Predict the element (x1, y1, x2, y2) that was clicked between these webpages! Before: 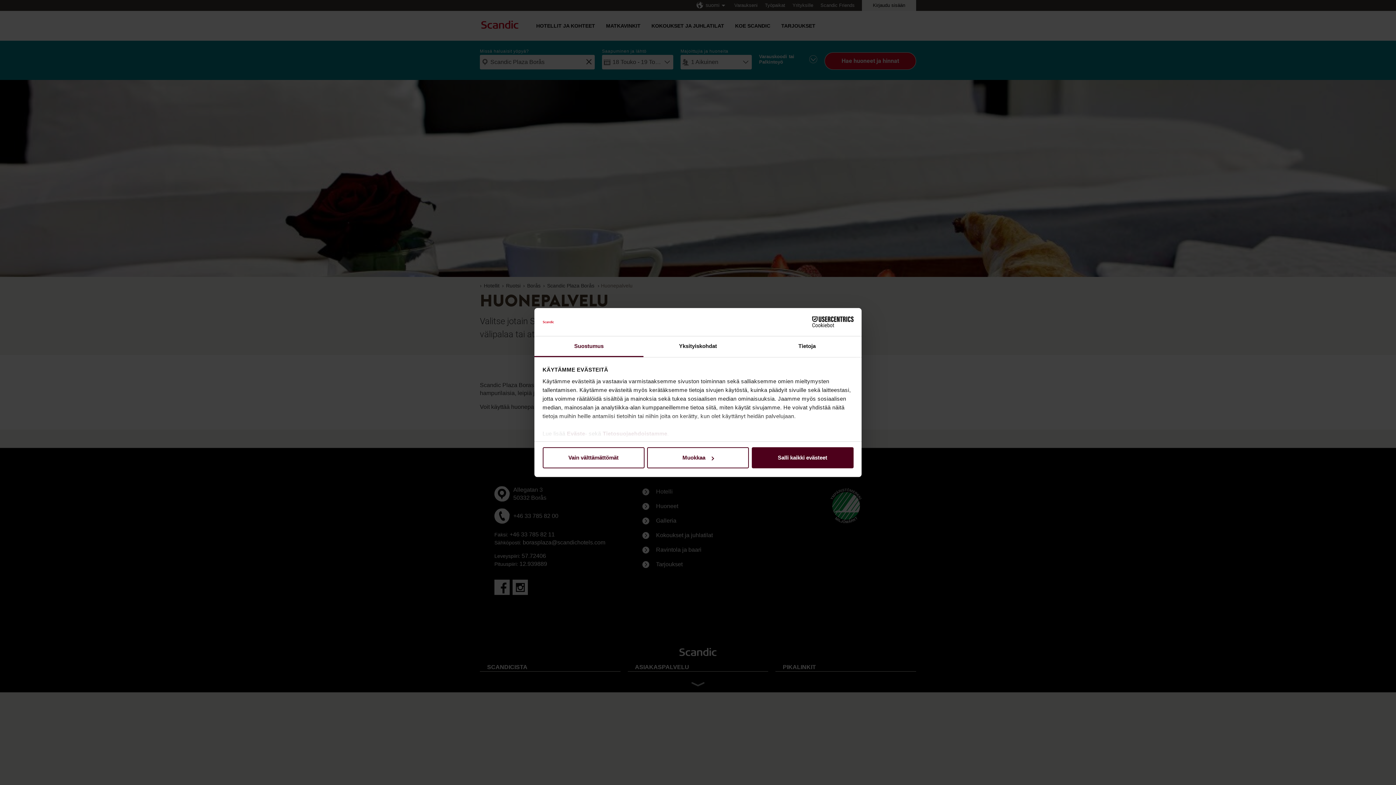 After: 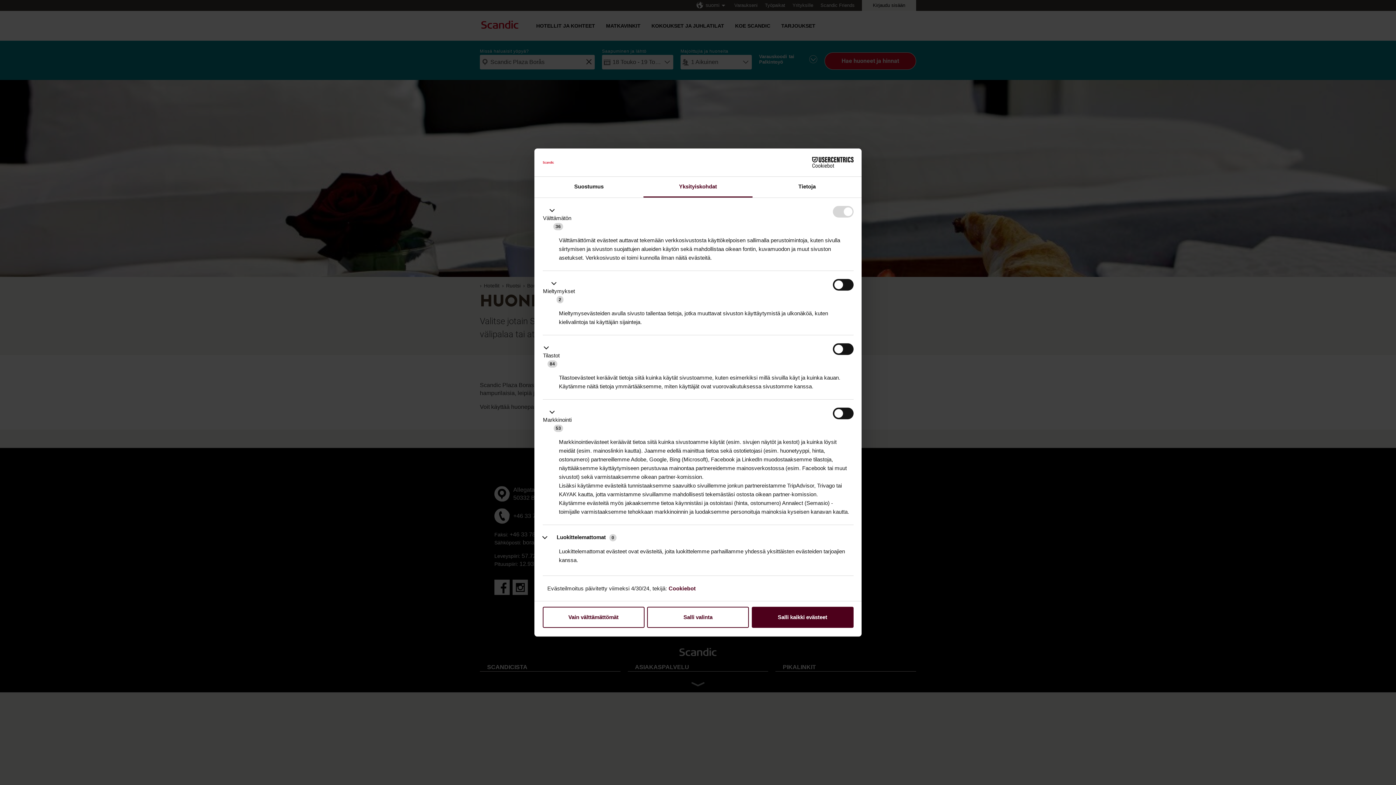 Action: bbox: (643, 336, 752, 357) label: Yksityiskohdat